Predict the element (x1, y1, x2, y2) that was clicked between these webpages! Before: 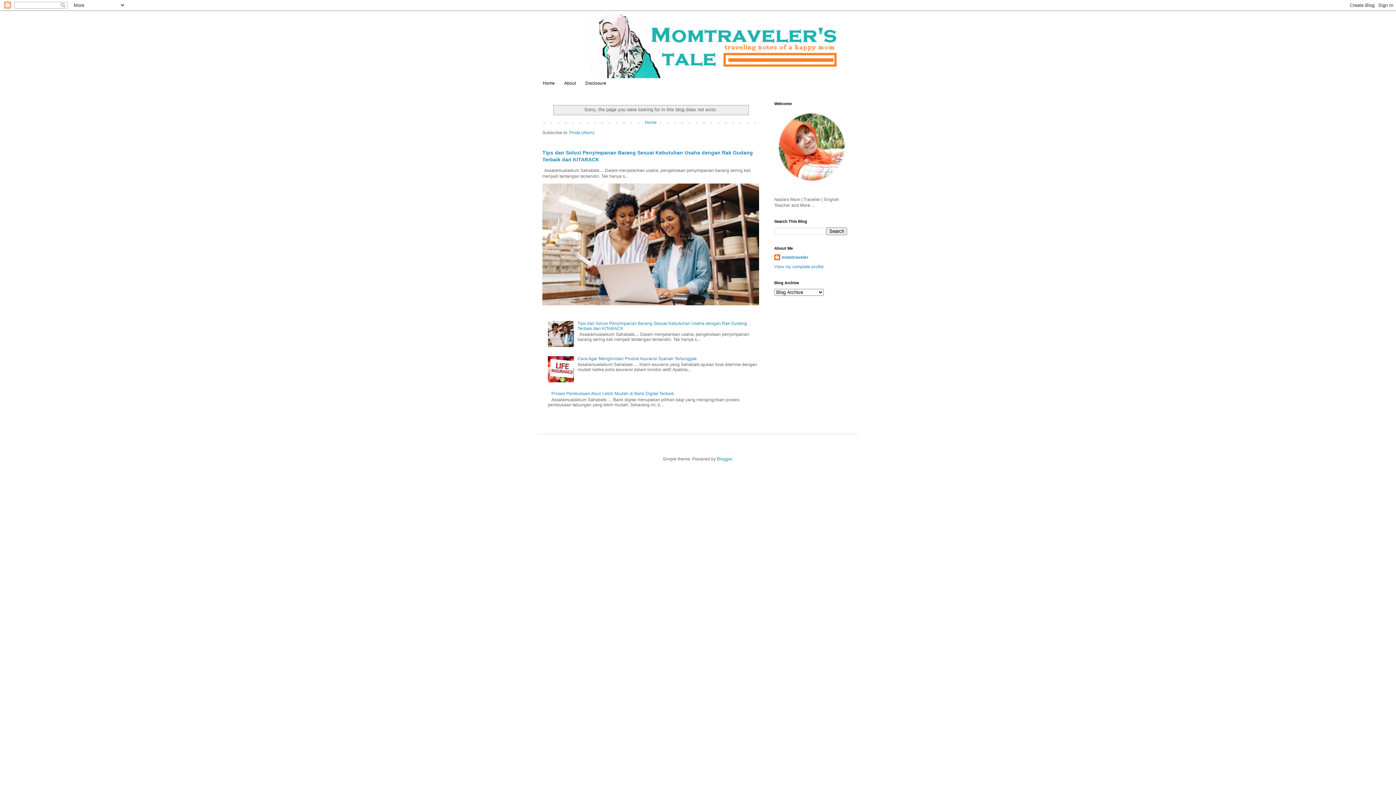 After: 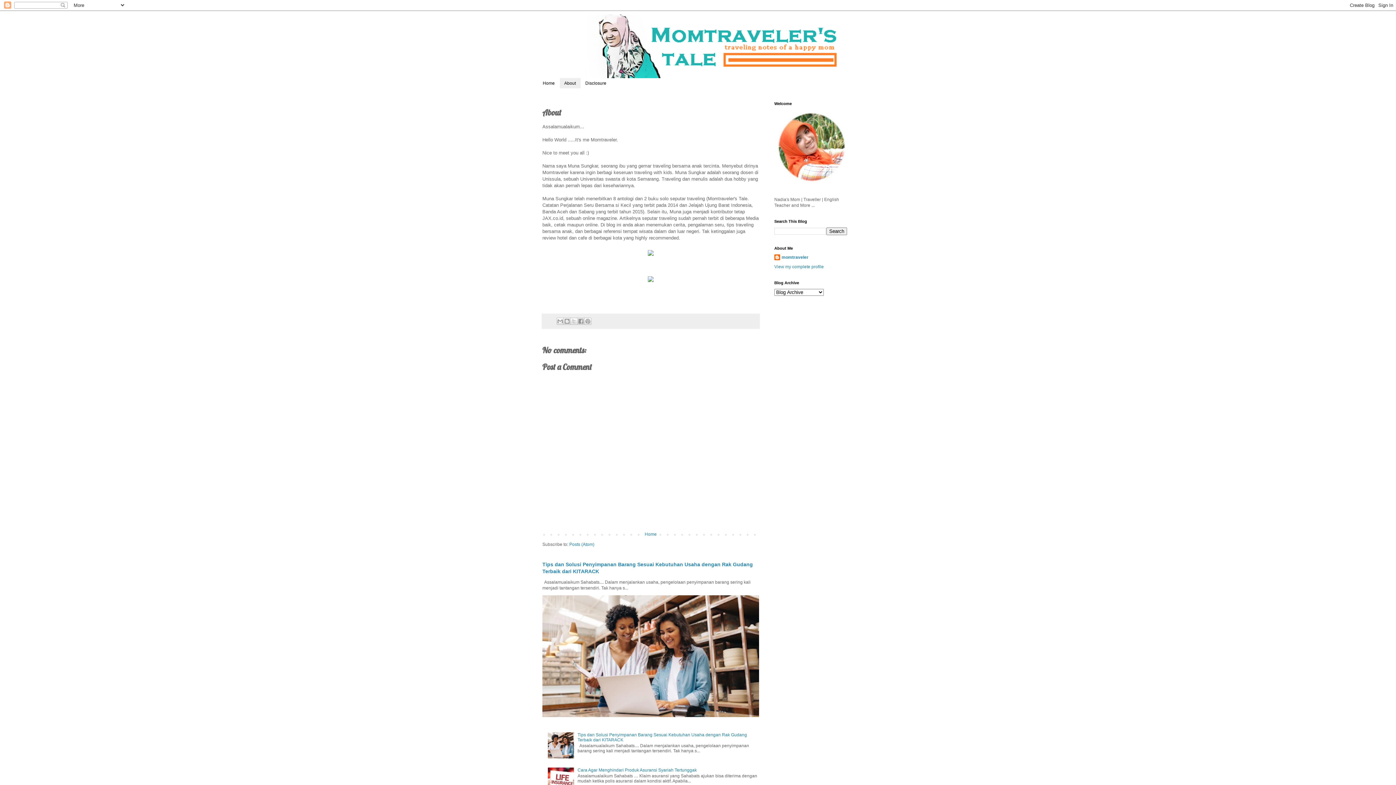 Action: label: About bbox: (559, 78, 580, 88)